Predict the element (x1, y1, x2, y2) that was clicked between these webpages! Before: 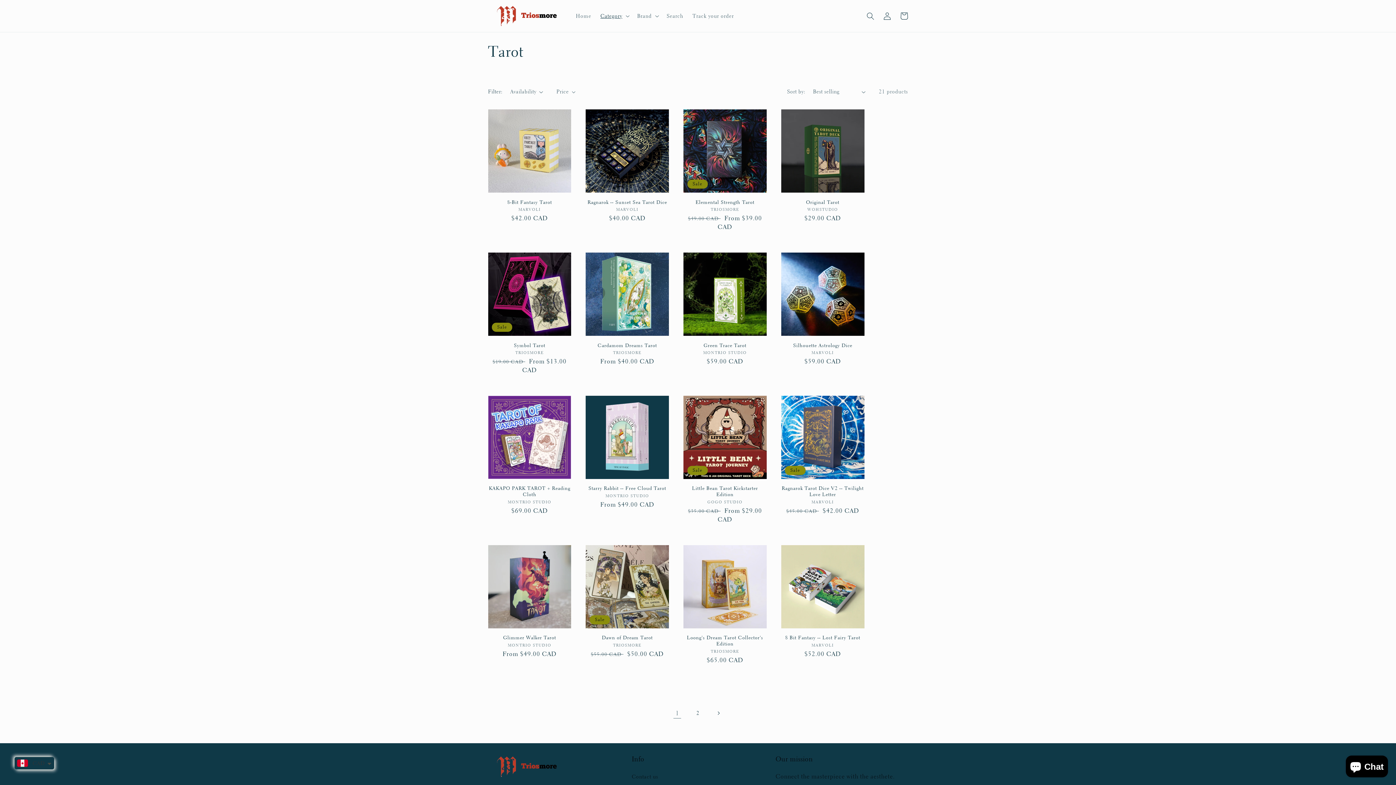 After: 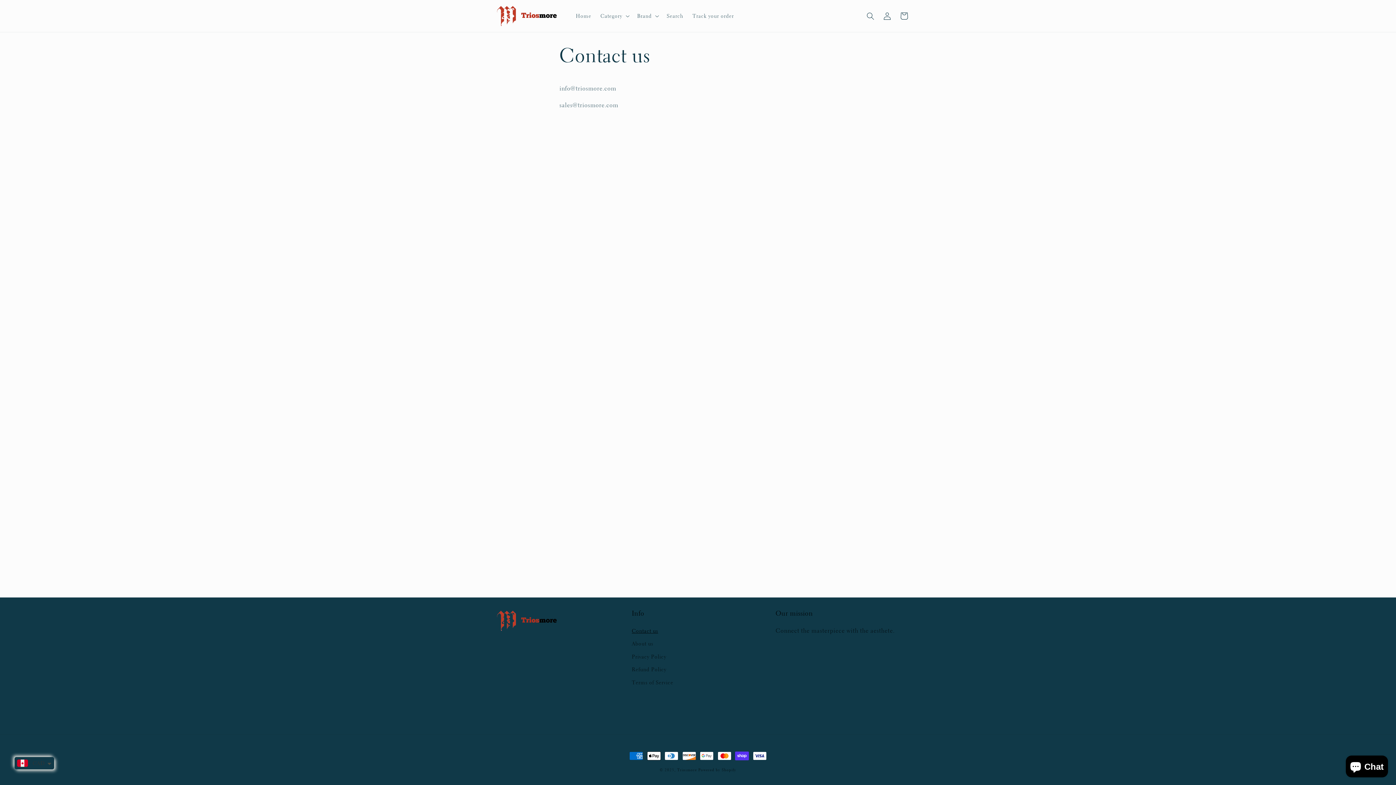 Action: label: Contact us bbox: (632, 772, 658, 783)